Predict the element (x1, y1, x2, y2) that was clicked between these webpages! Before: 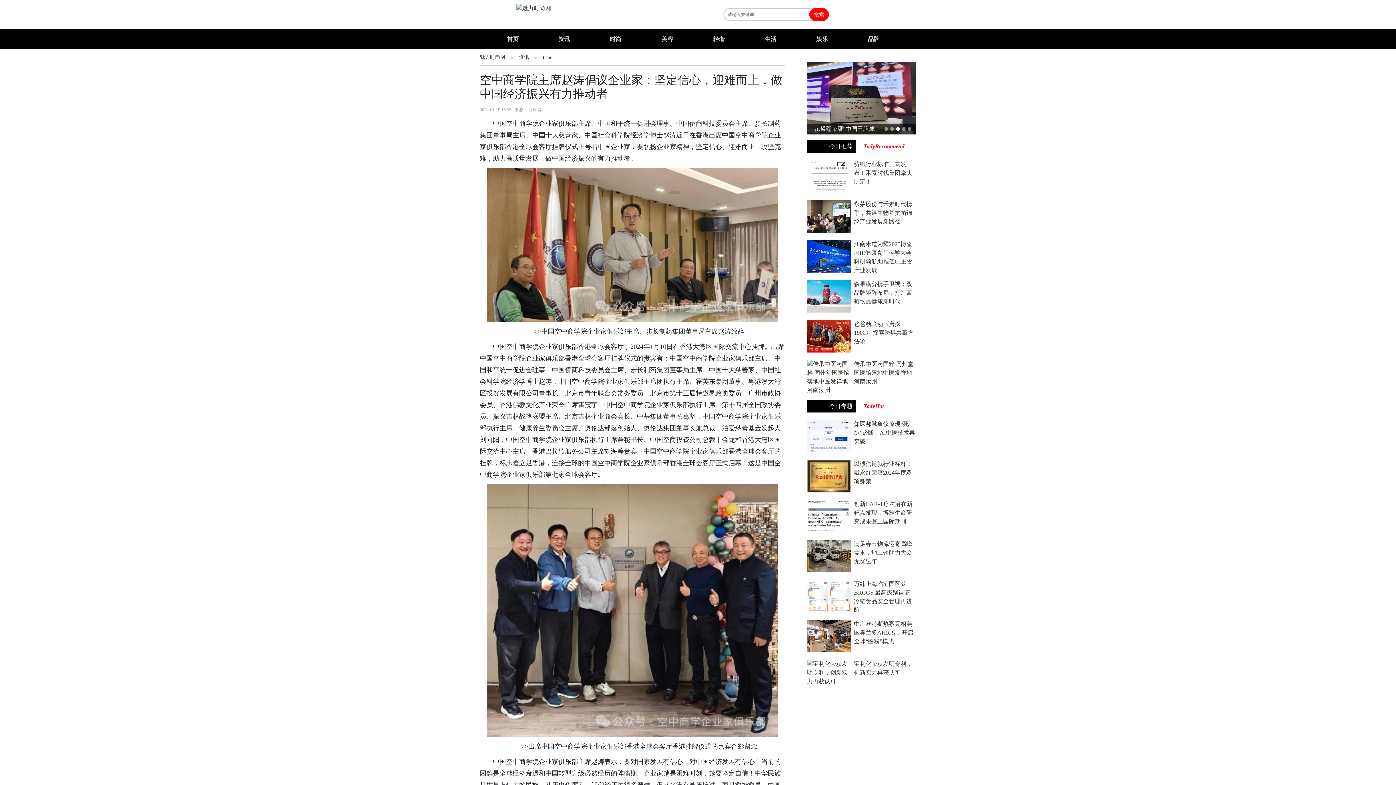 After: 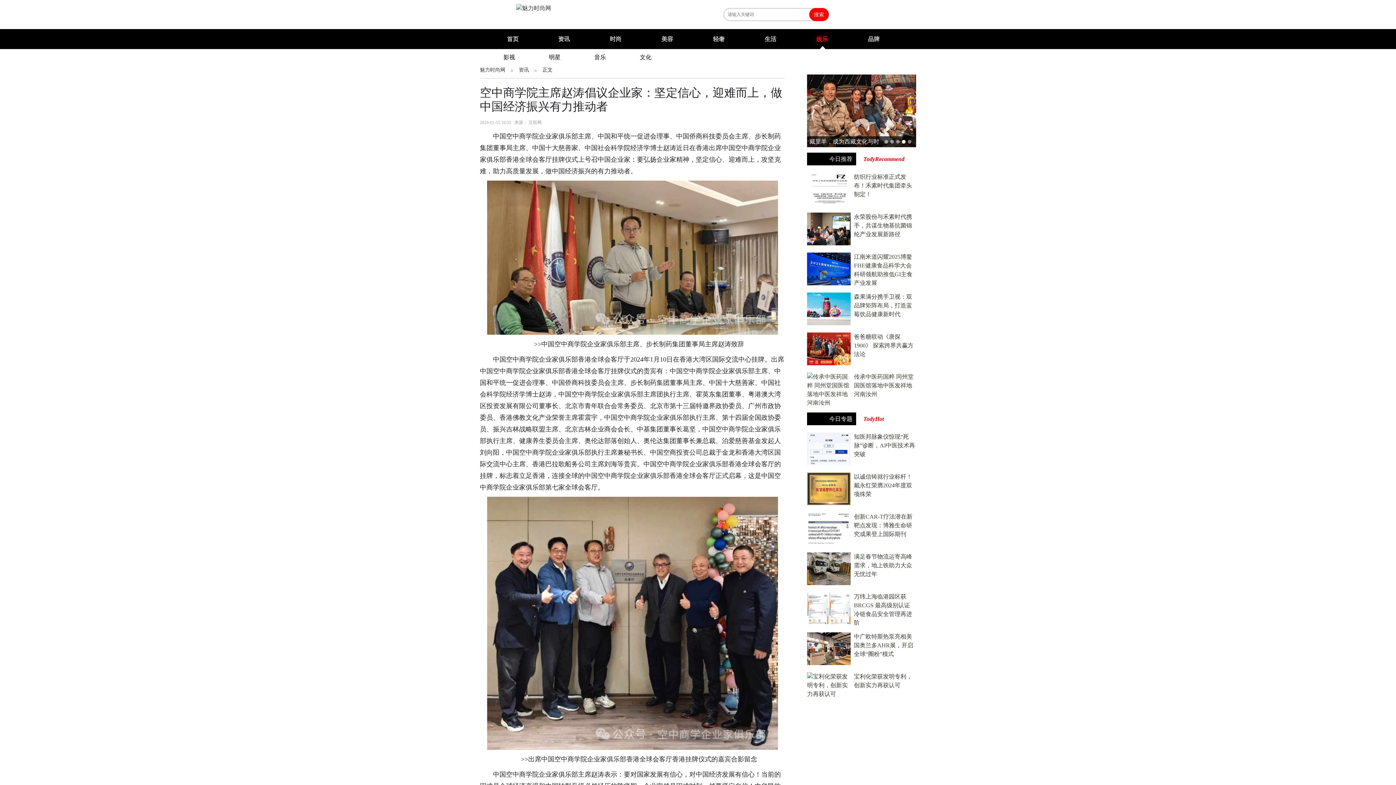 Action: label: 娱乐 bbox: (796, 29, 848, 49)